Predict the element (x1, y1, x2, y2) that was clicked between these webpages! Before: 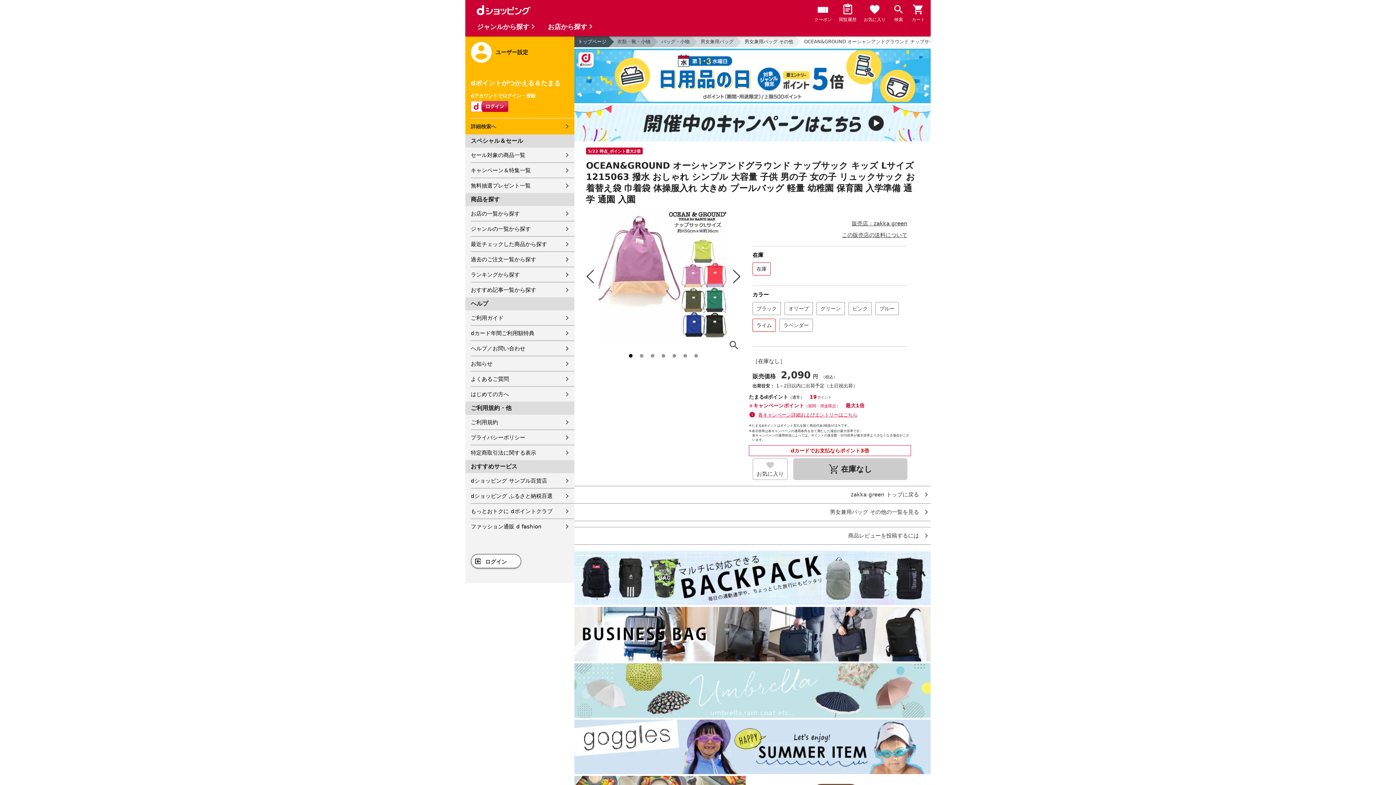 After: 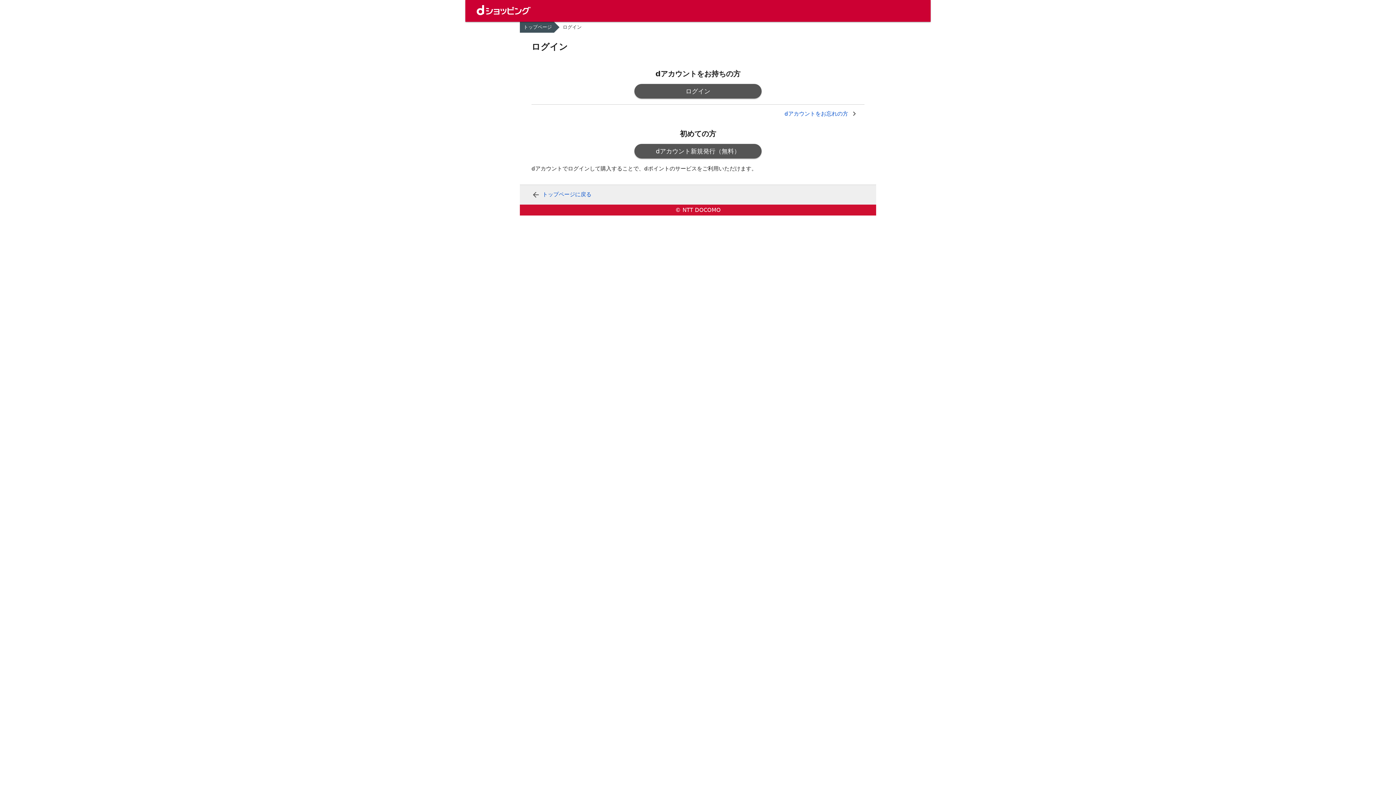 Action: bbox: (470, 554, 521, 568) label: ログイン